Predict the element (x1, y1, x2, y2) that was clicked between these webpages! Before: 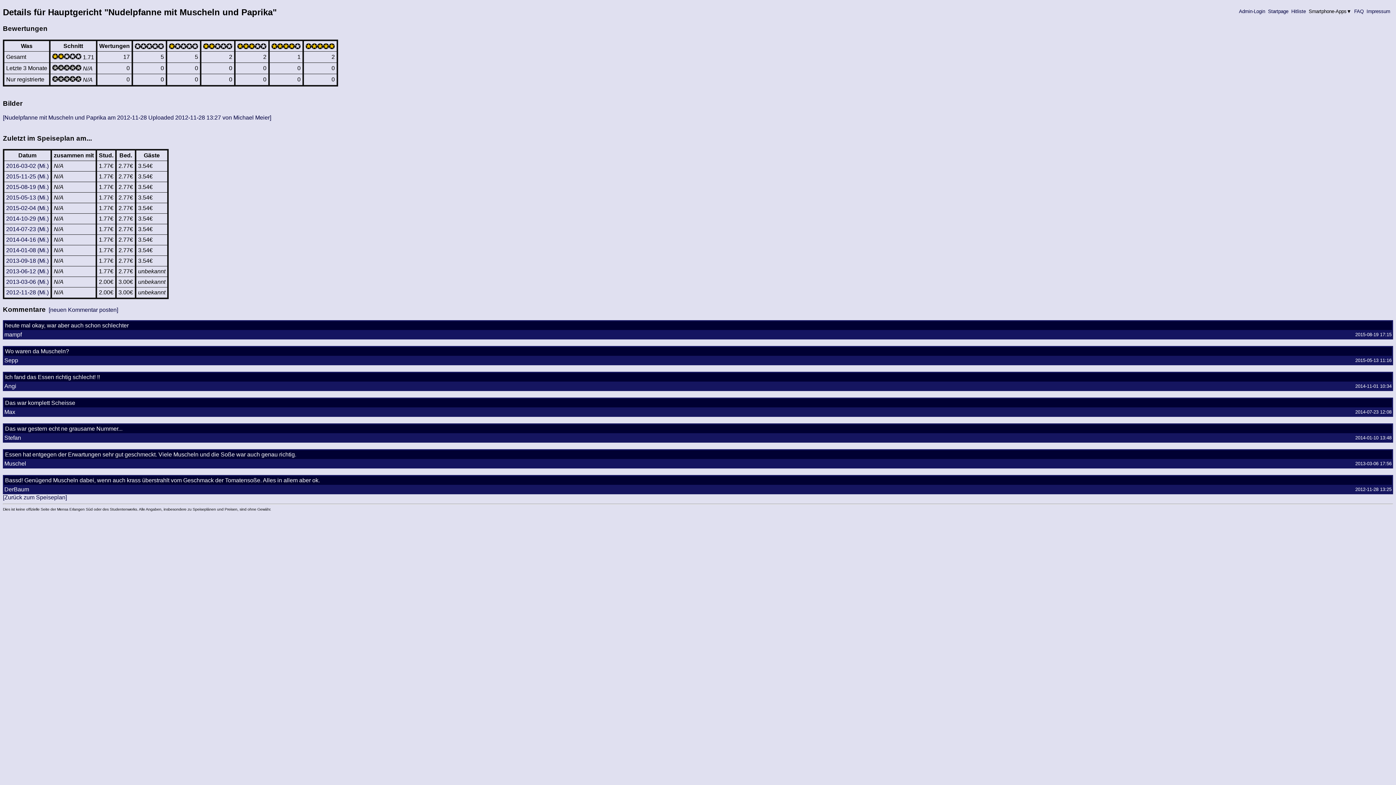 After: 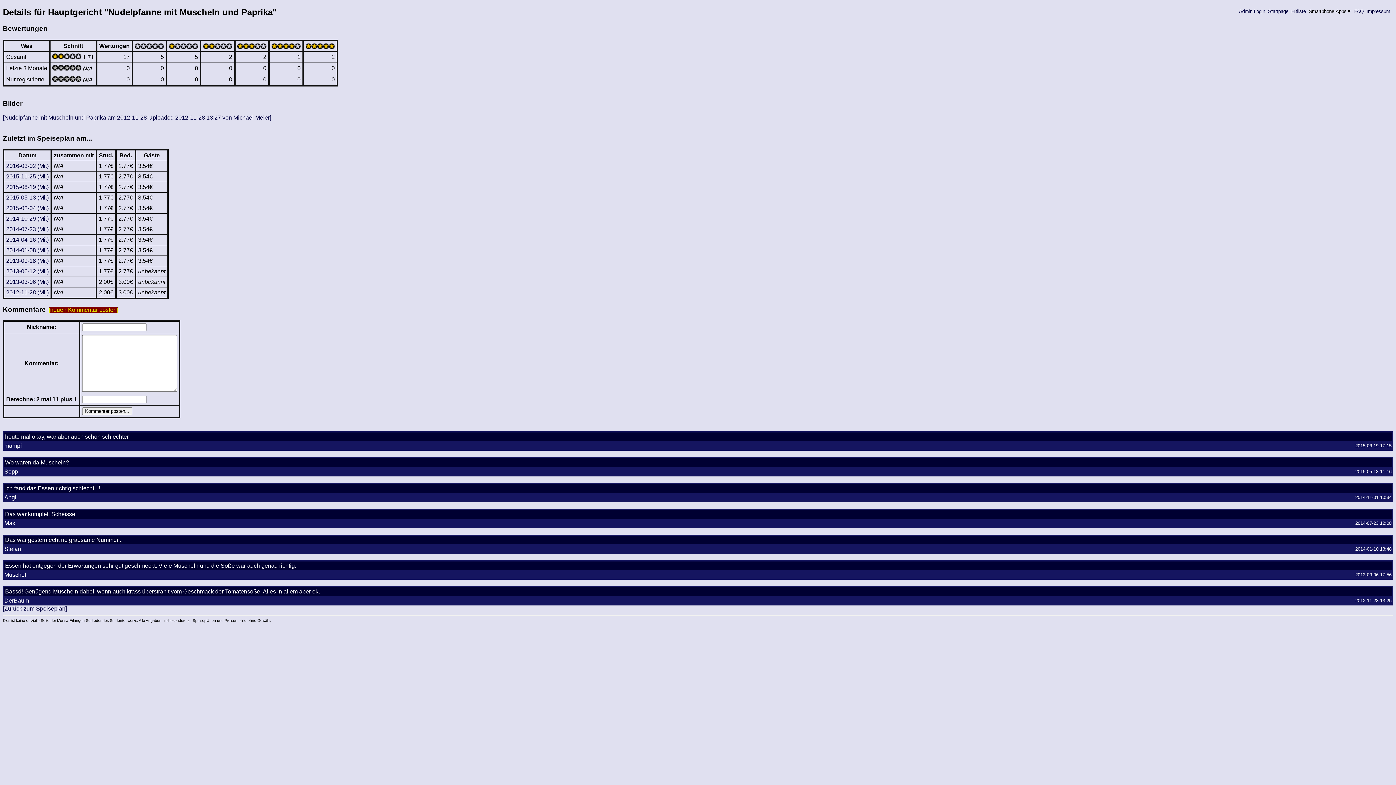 Action: bbox: (48, 307, 118, 313) label: [neuen Kommentar posten]